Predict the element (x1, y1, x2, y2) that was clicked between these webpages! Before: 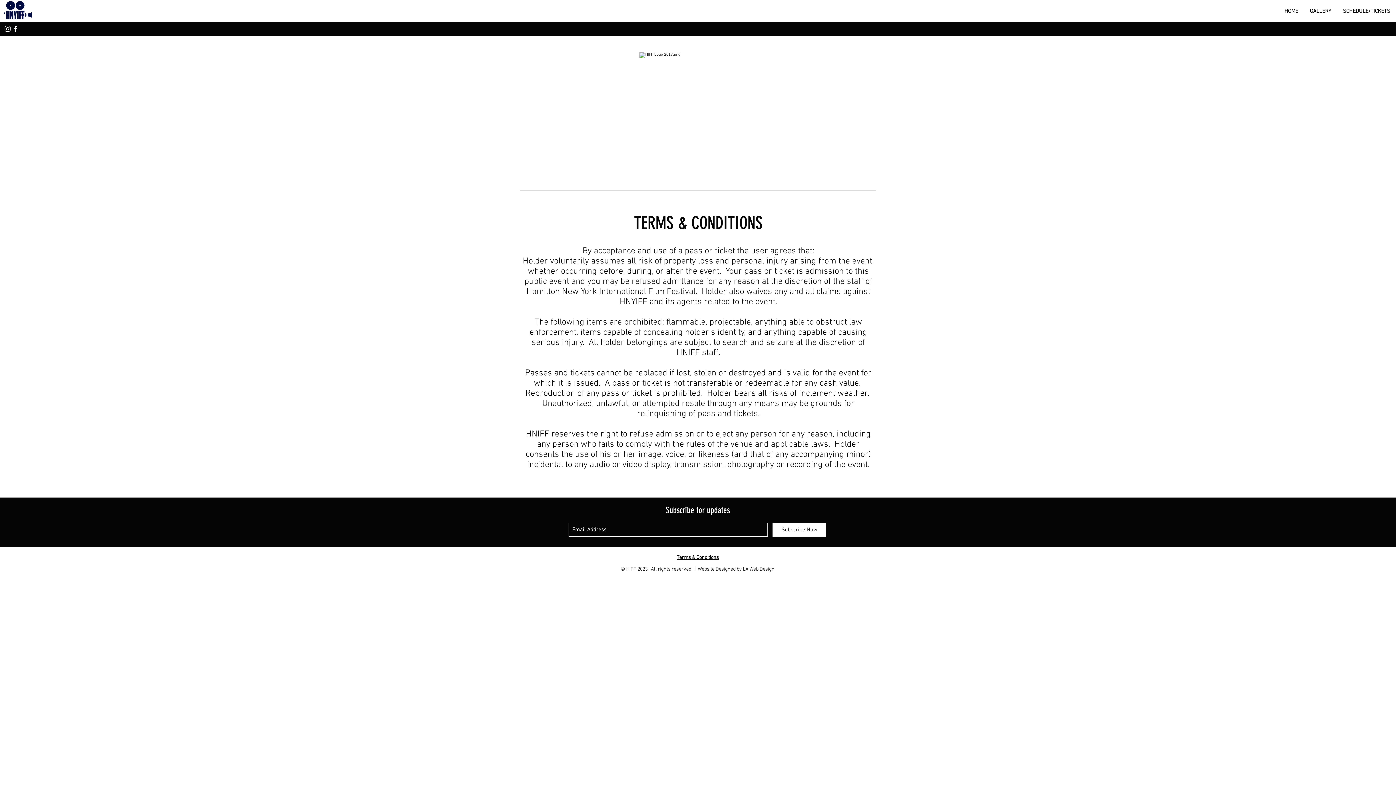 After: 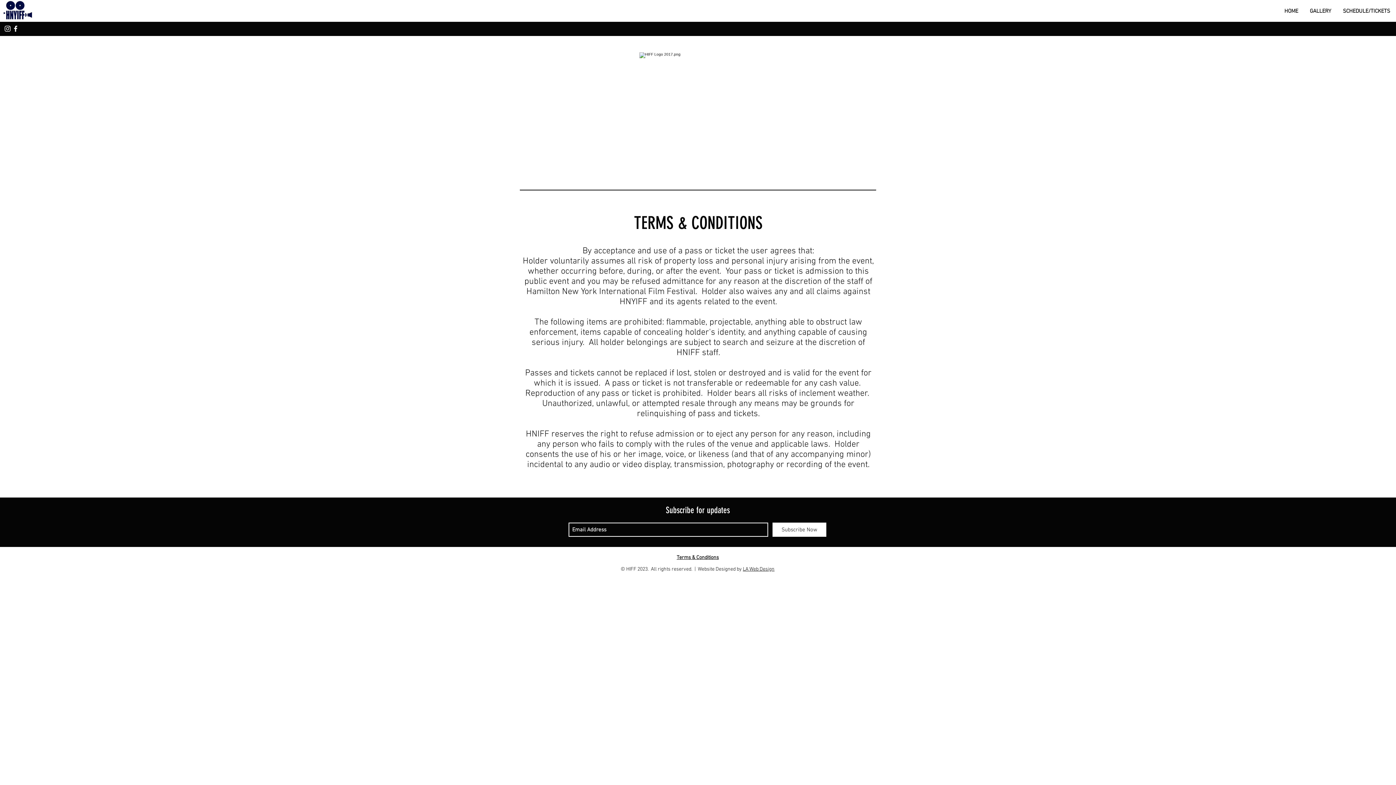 Action: bbox: (676, 554, 719, 561) label: Terms & Conditions